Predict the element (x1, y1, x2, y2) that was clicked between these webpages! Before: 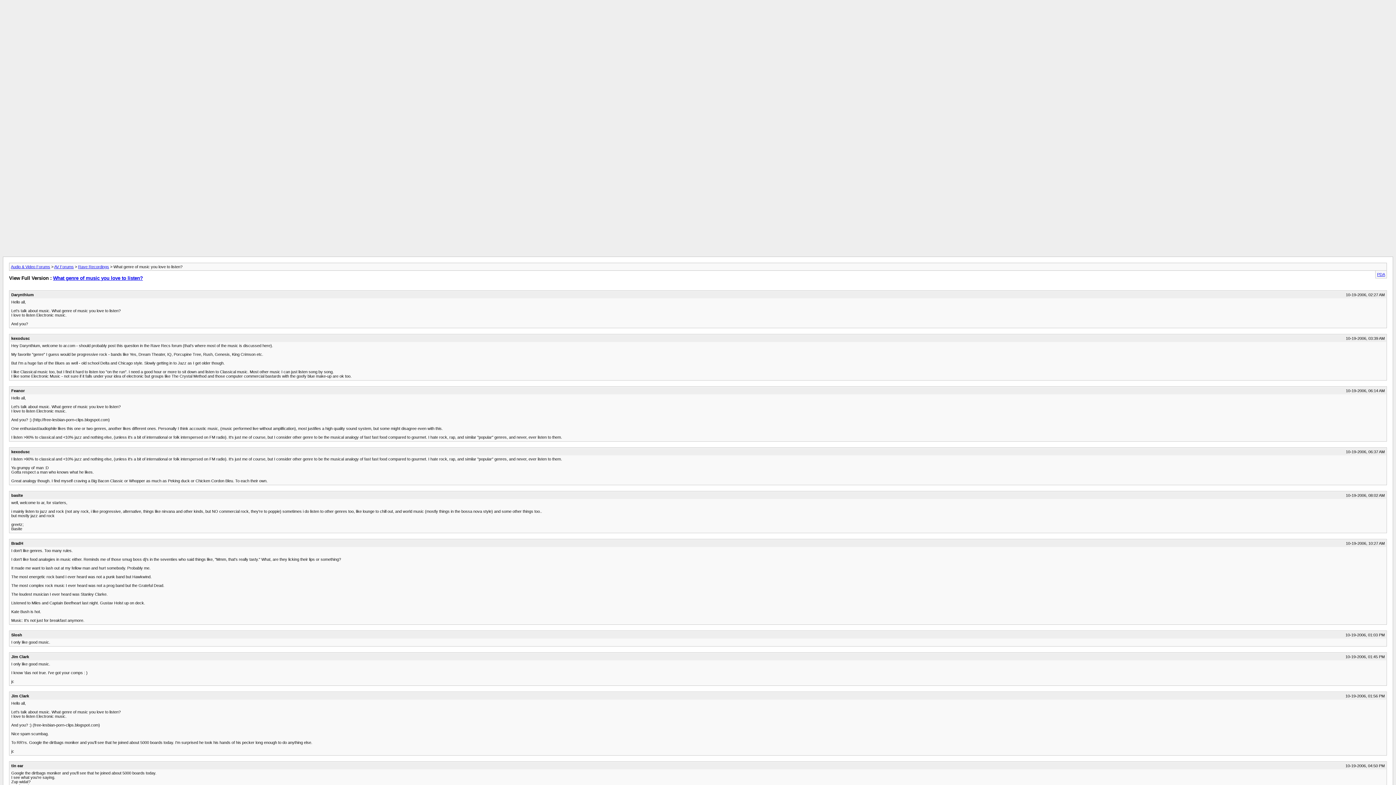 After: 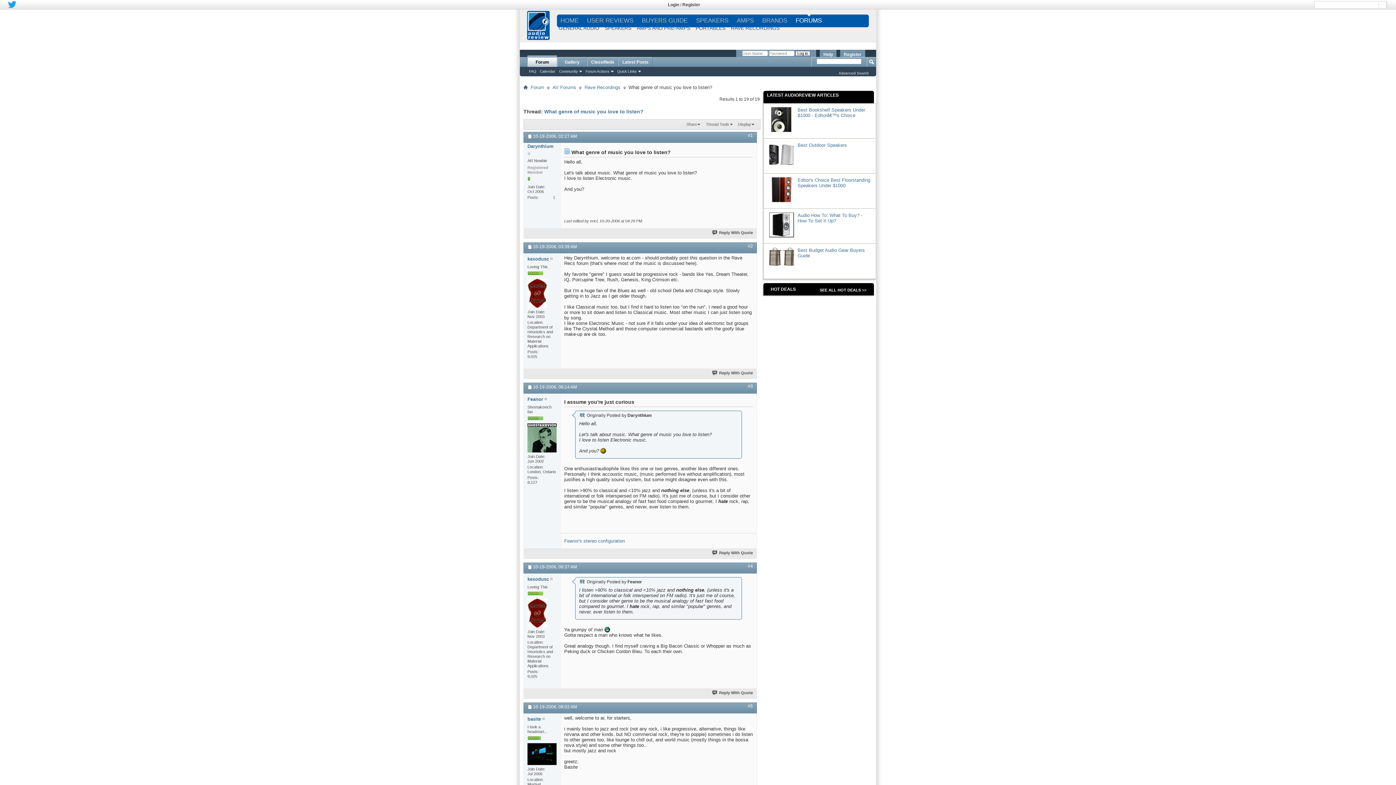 Action: label: What genre of music you love to listen? bbox: (53, 275, 142, 281)